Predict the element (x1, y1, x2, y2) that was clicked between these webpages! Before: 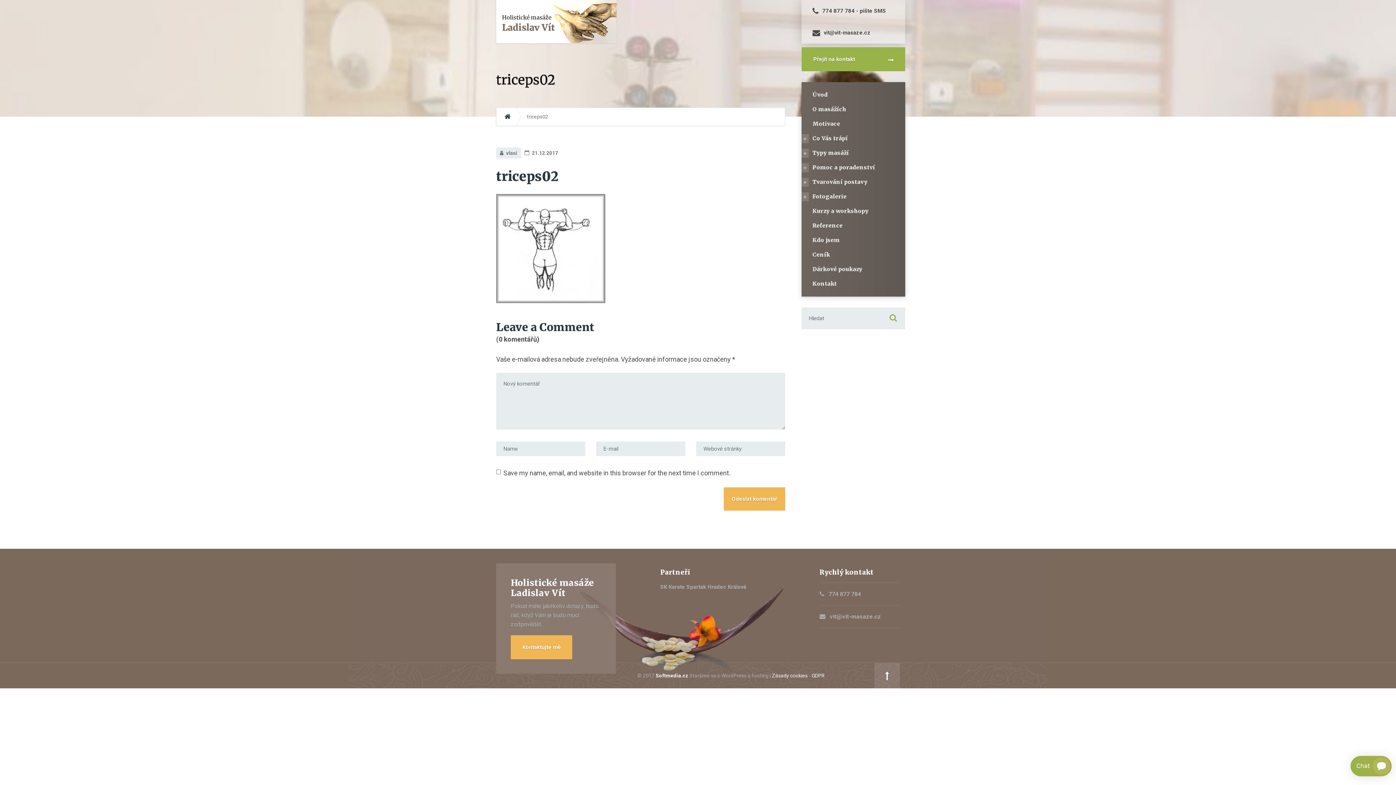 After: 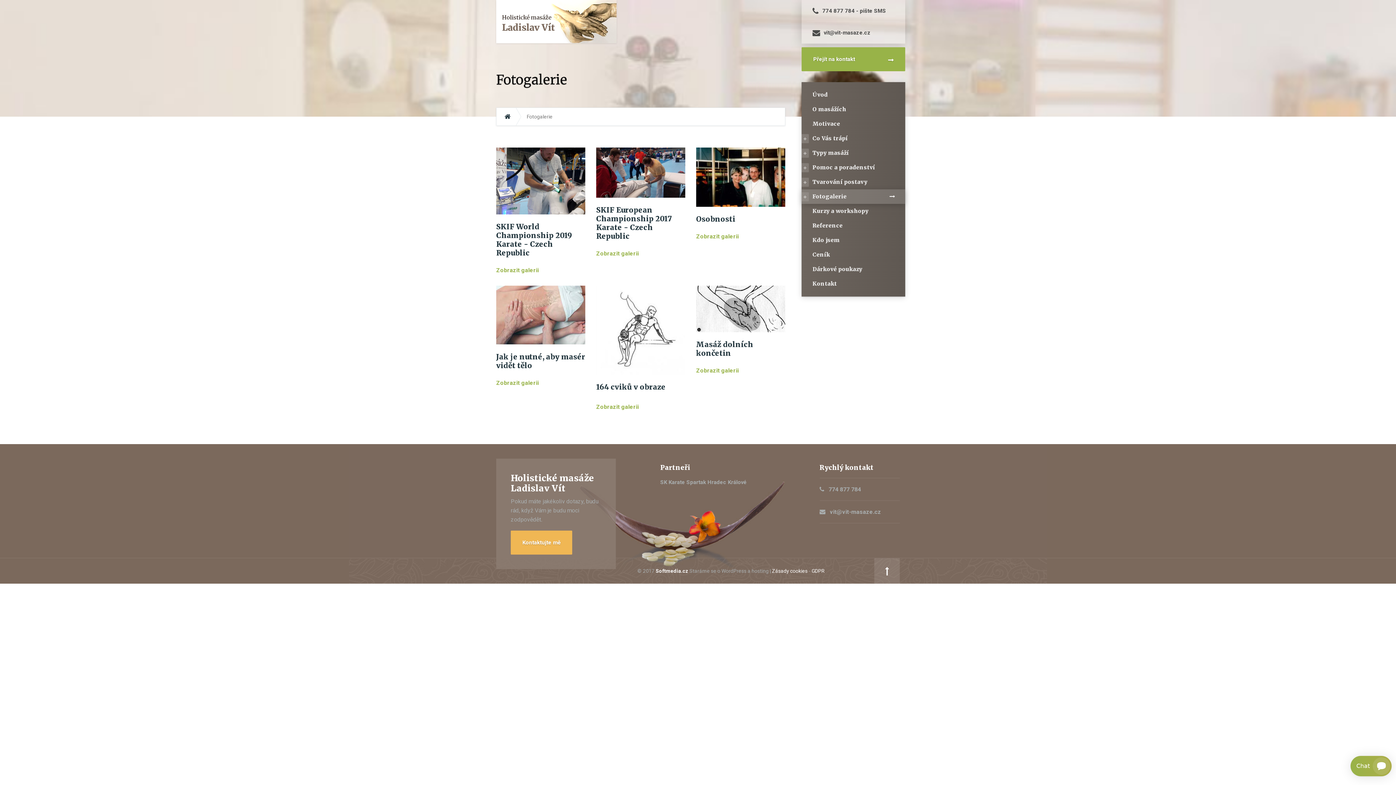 Action: bbox: (801, 189, 905, 204) label: Fotogalerie